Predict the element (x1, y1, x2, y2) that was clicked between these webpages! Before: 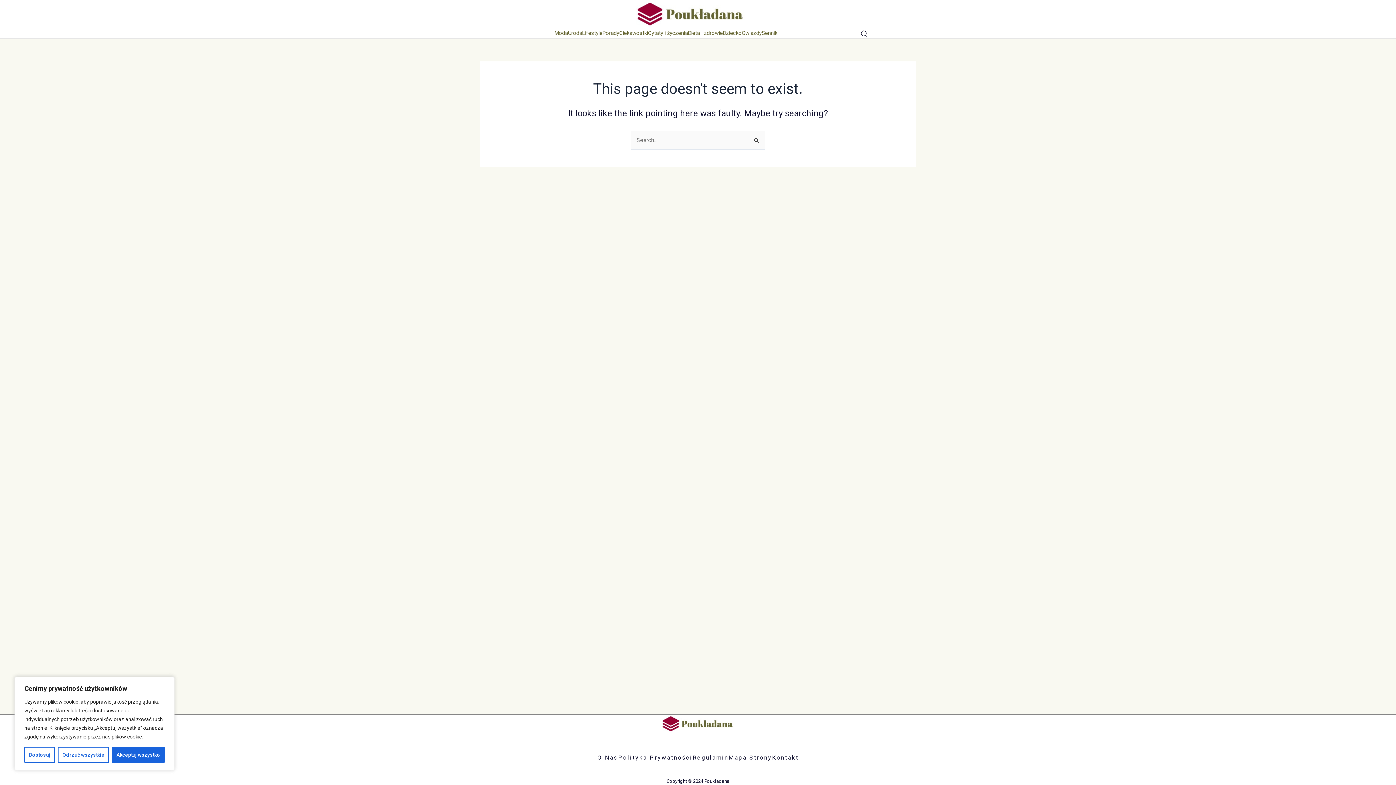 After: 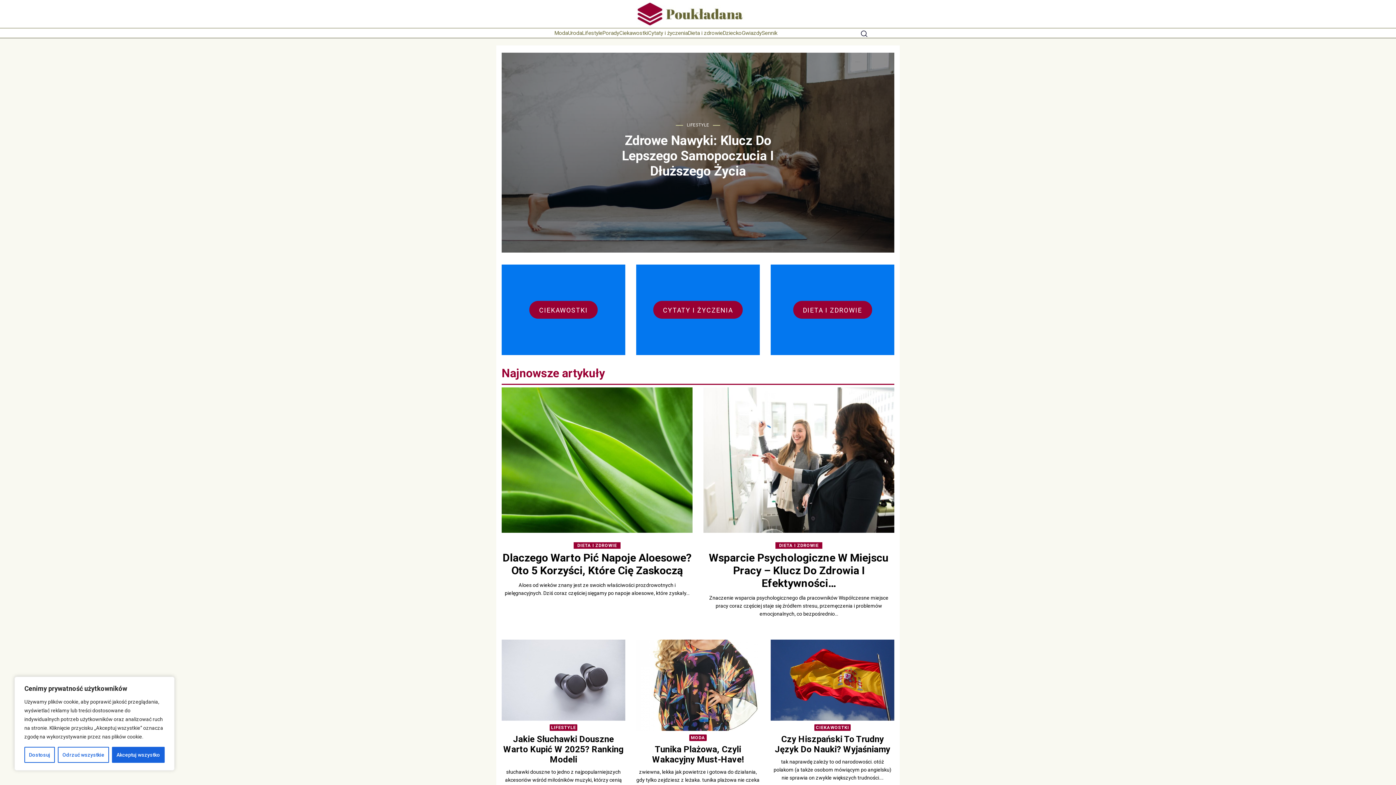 Action: bbox: (661, 714, 734, 733)